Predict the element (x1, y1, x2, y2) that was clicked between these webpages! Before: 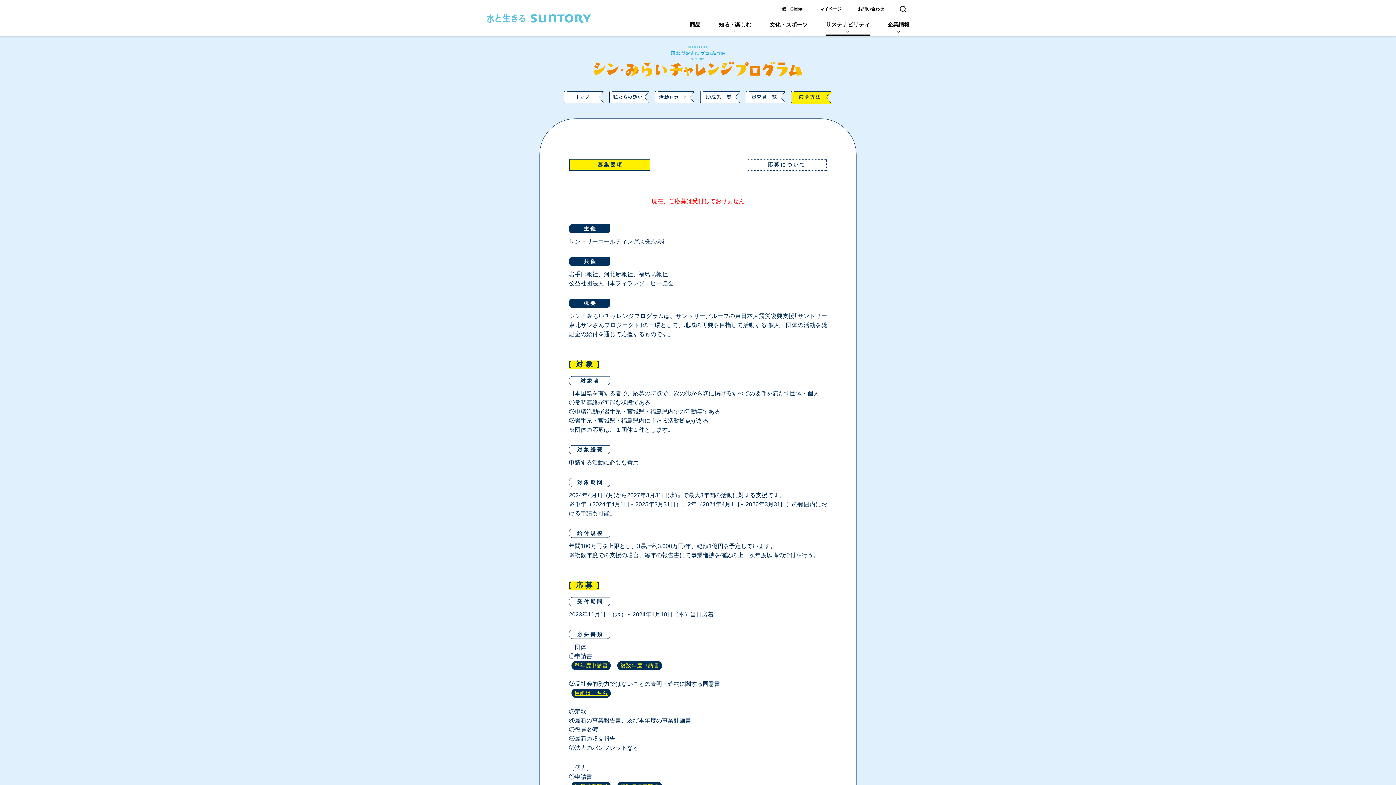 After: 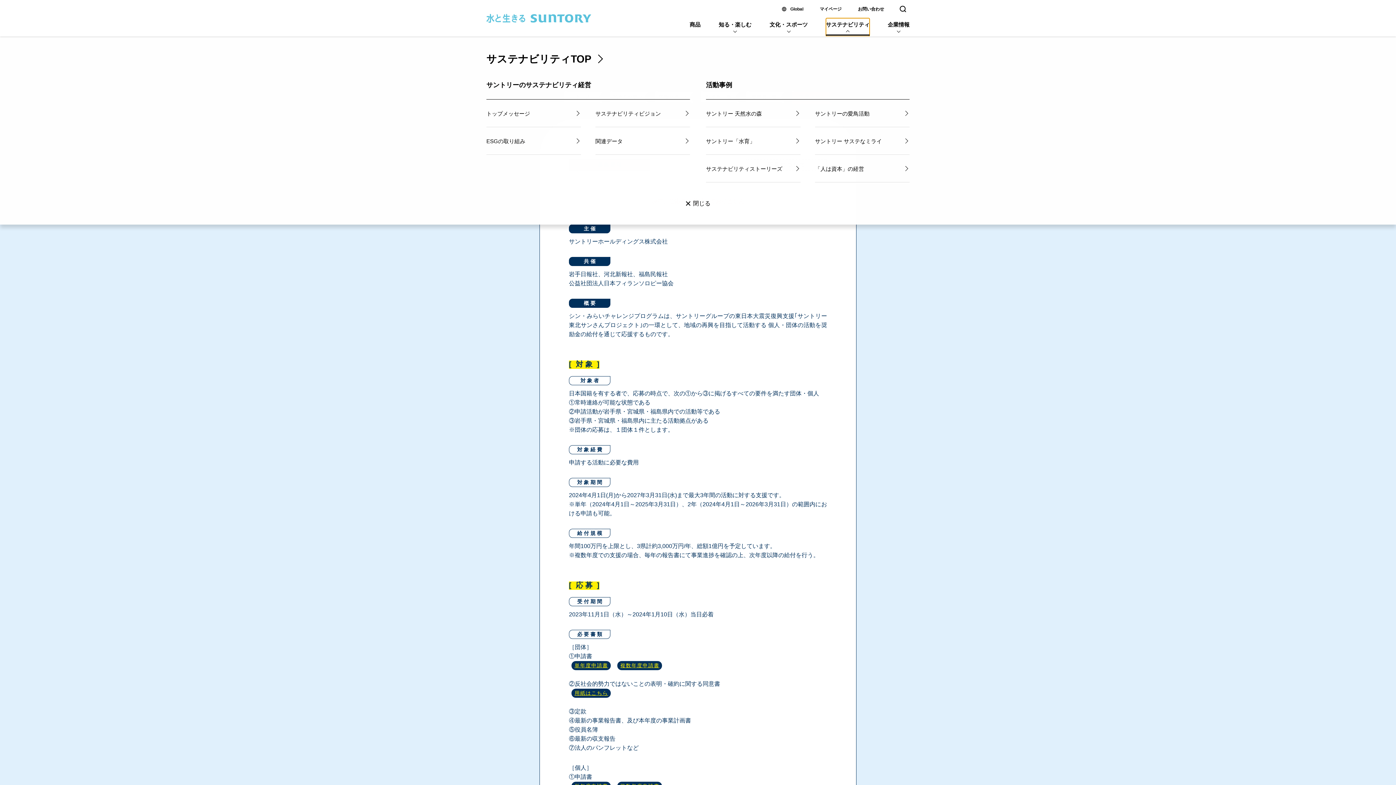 Action: bbox: (826, 18, 869, 36) label: サステナビリティ